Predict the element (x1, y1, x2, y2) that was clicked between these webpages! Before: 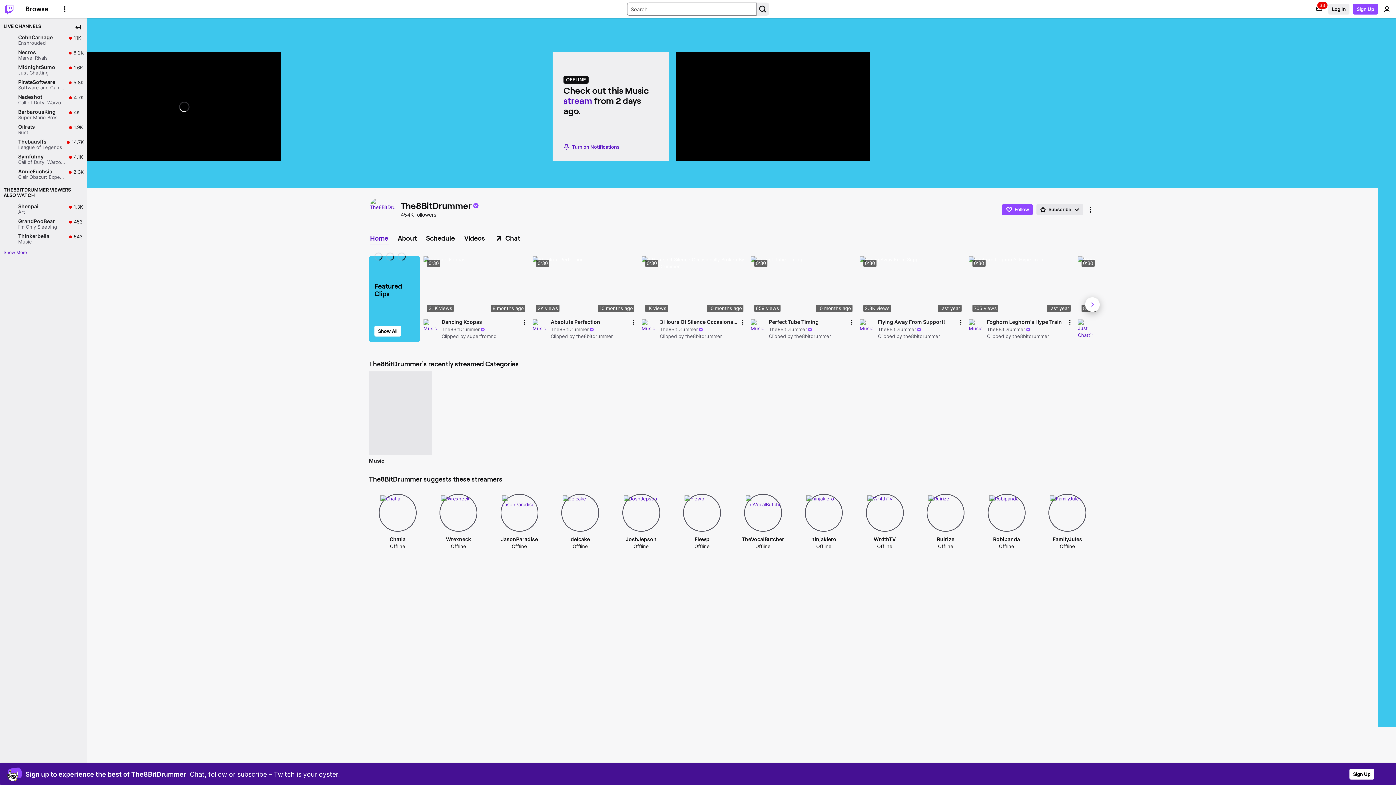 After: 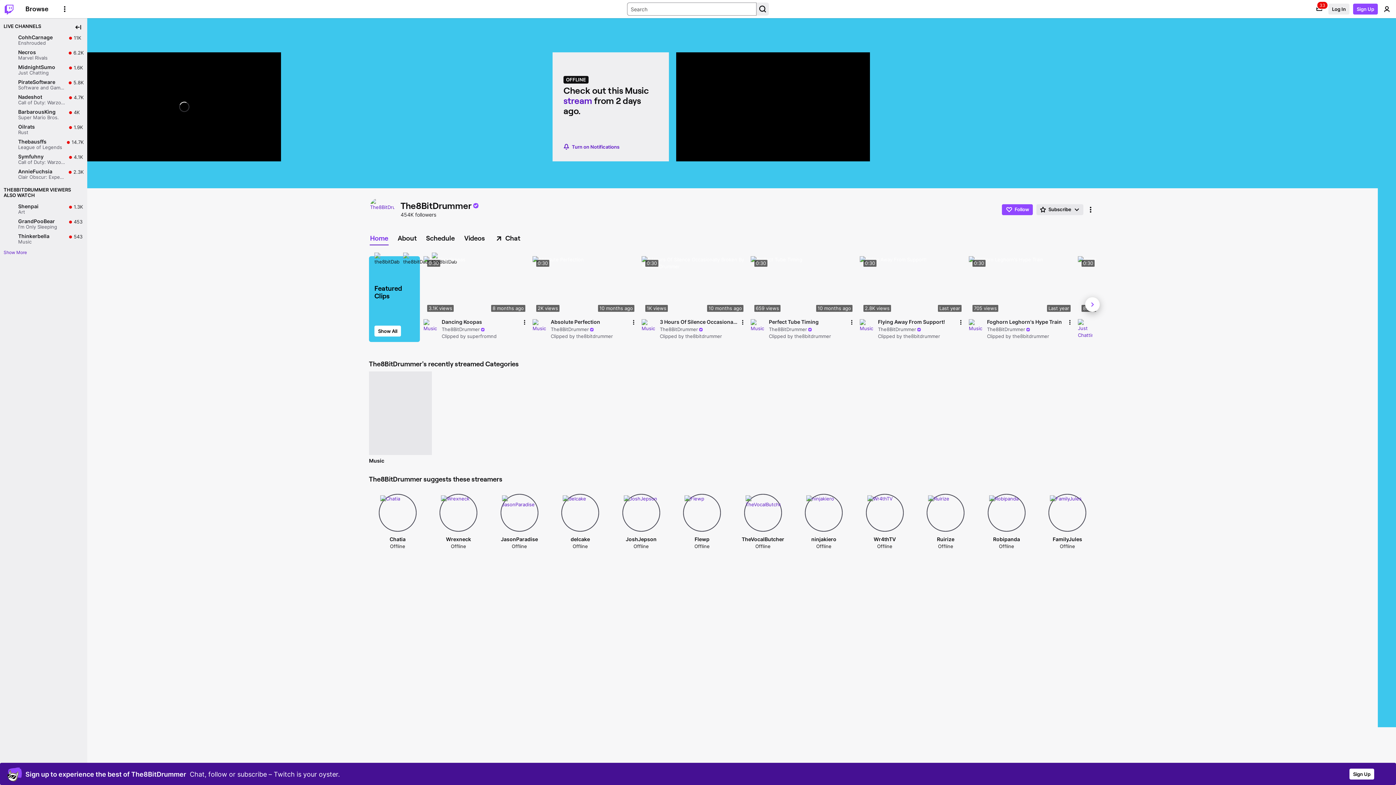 Action: label: Home bbox: (369, 232, 392, 244)